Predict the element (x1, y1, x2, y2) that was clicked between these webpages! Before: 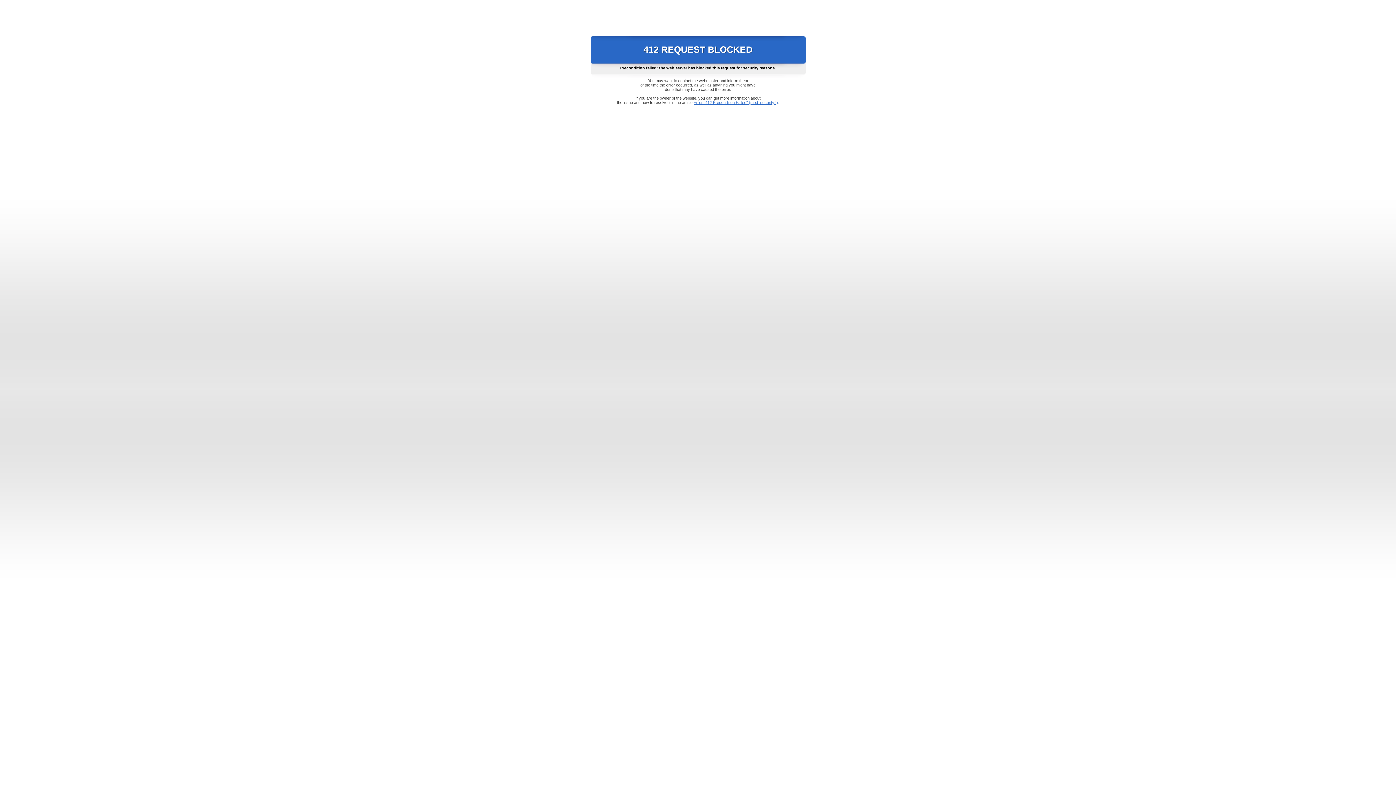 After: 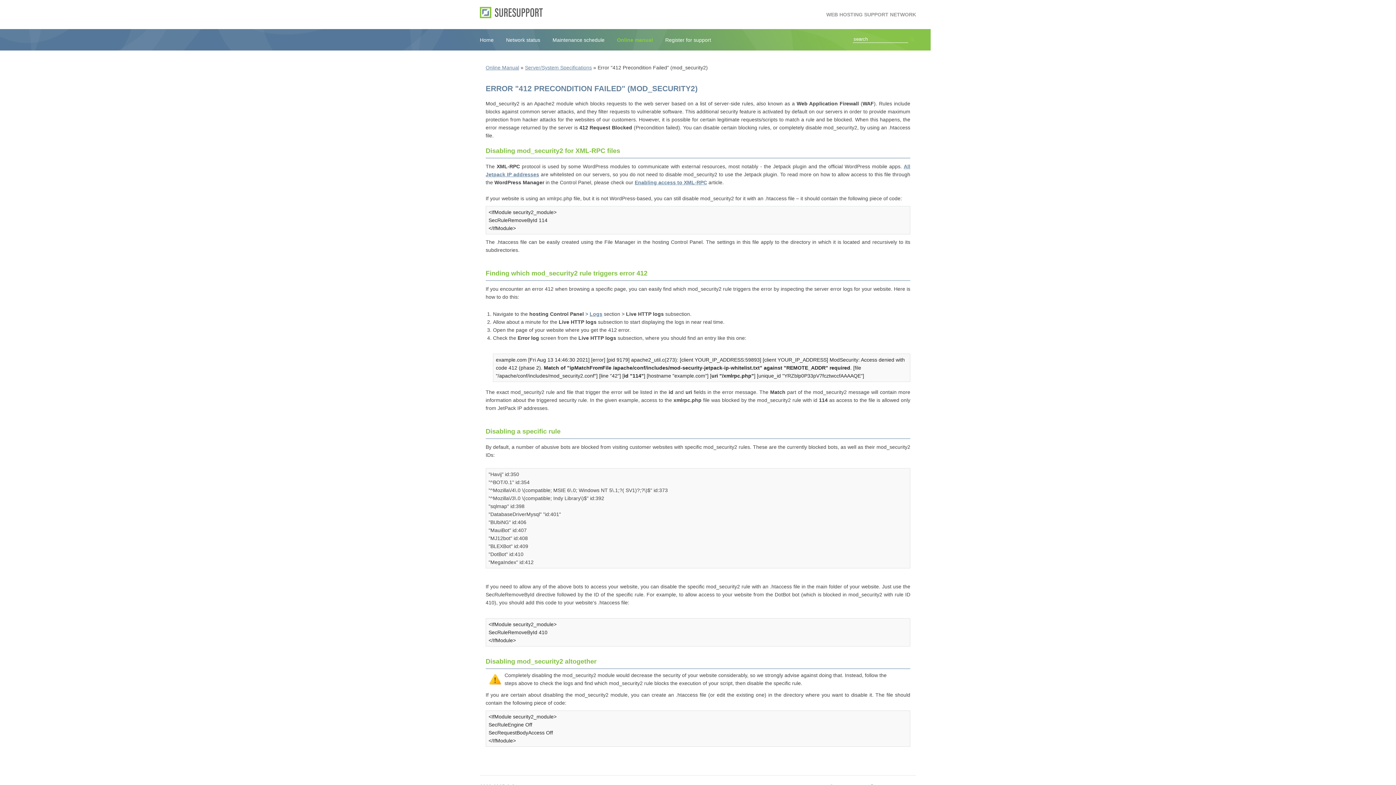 Action: label: Error "412 Precondition Failed" (mod_security2) bbox: (693, 100, 778, 104)